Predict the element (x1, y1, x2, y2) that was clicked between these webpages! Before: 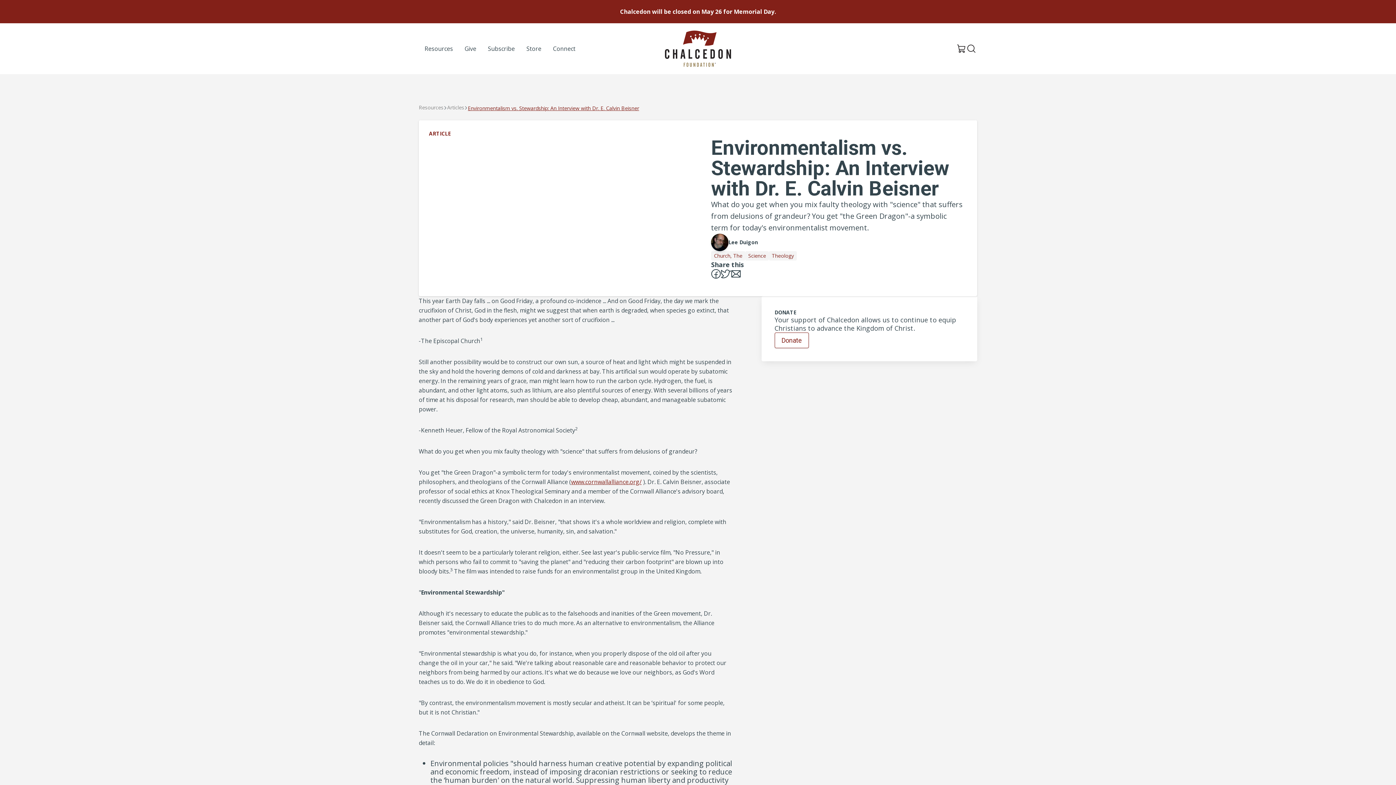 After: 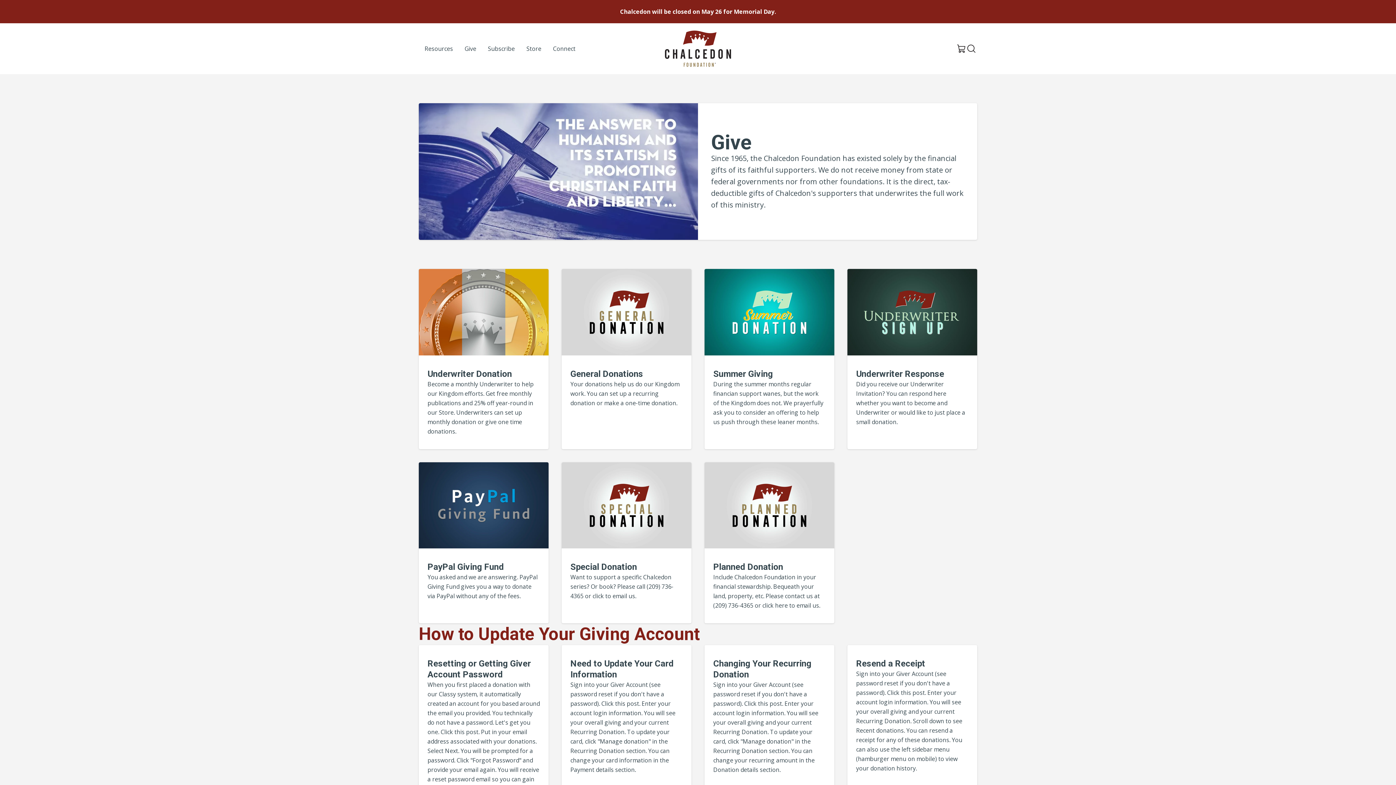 Action: label: Give bbox: (458, 42, 482, 54)